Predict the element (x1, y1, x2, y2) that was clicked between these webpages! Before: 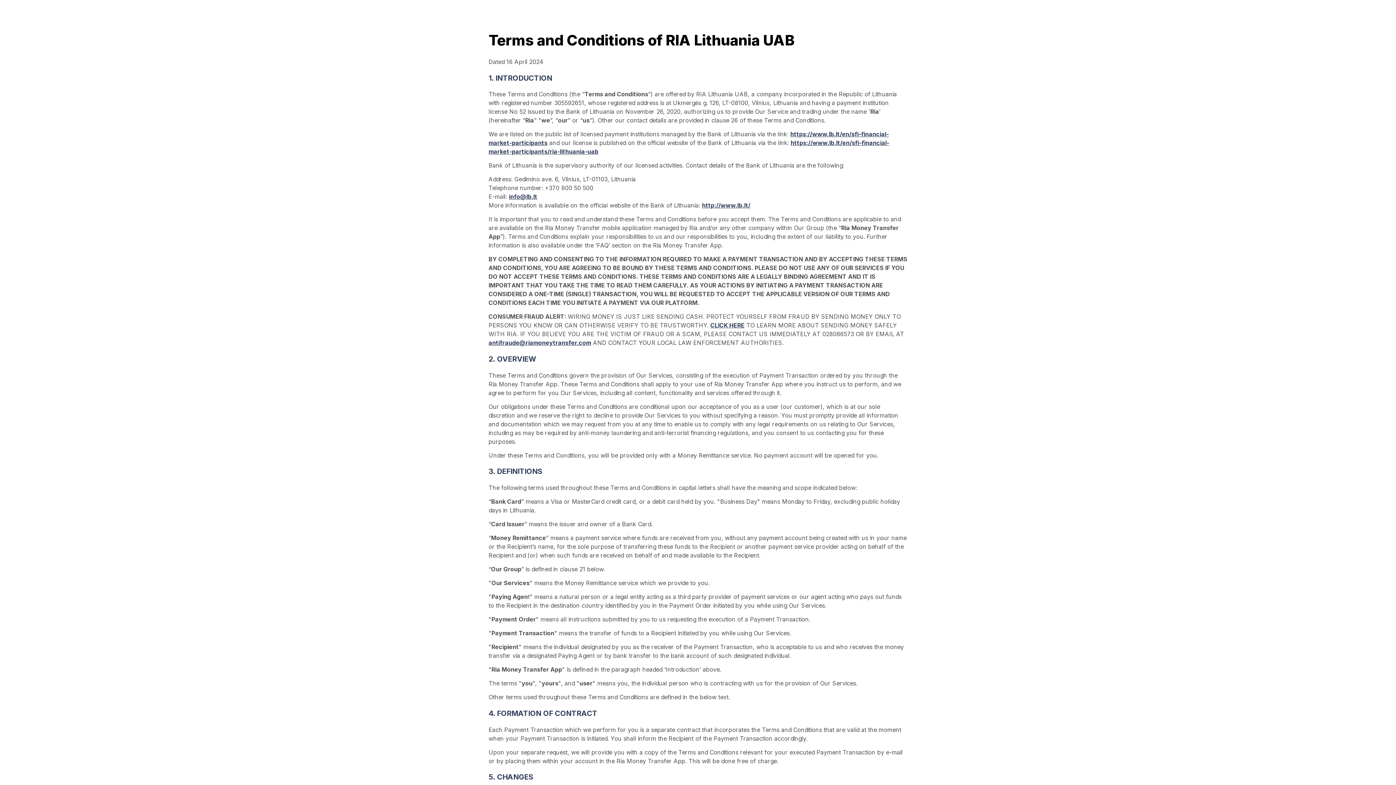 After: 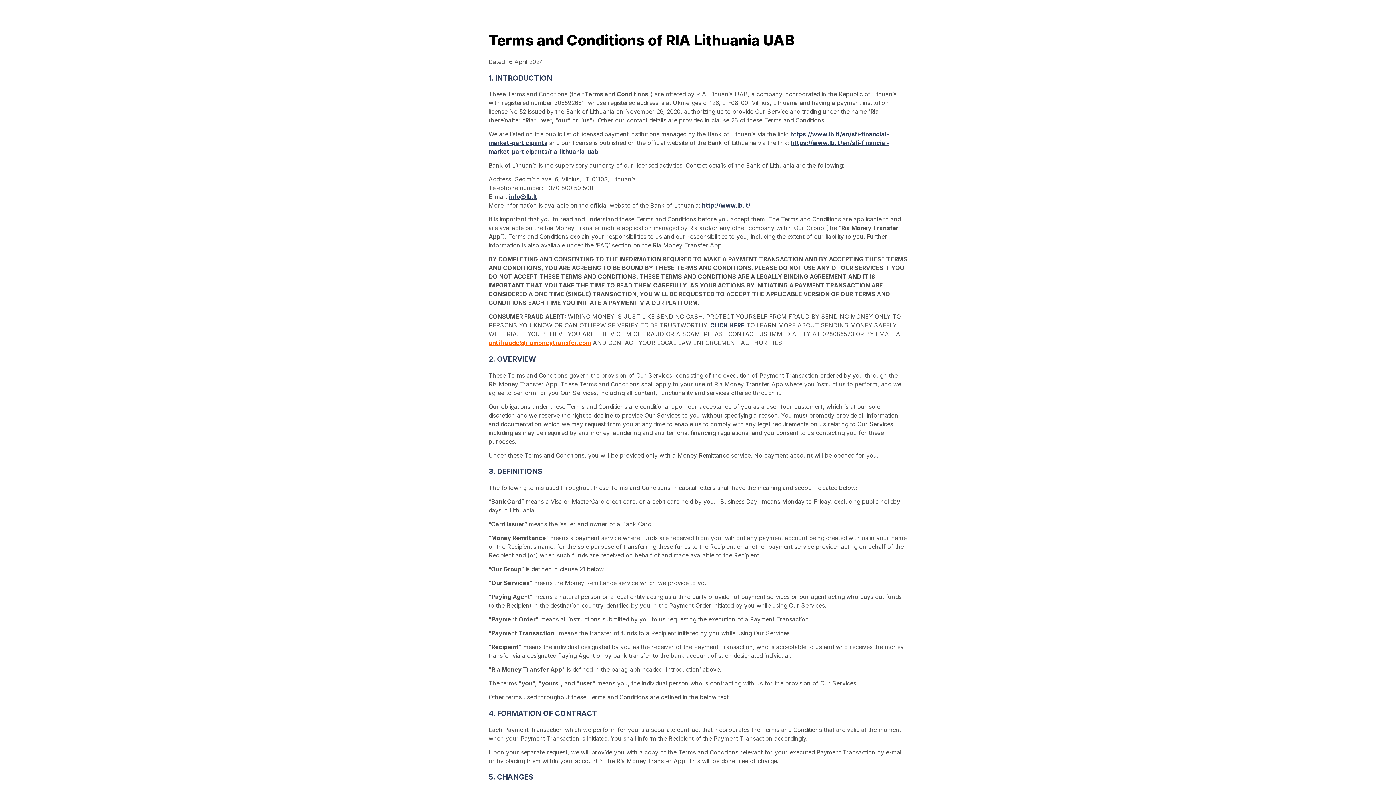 Action: bbox: (488, 339, 591, 346) label: antifraude@riamoneytransfer.com